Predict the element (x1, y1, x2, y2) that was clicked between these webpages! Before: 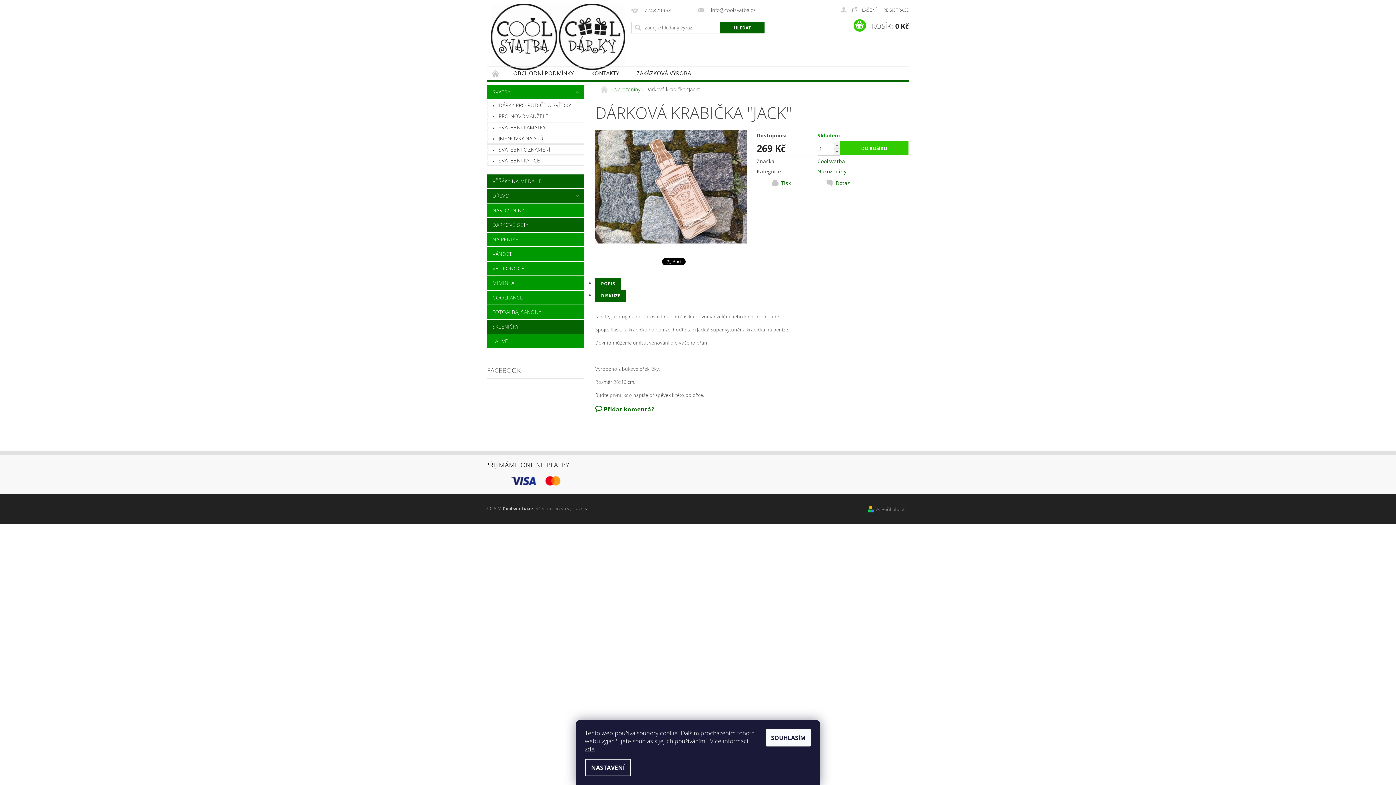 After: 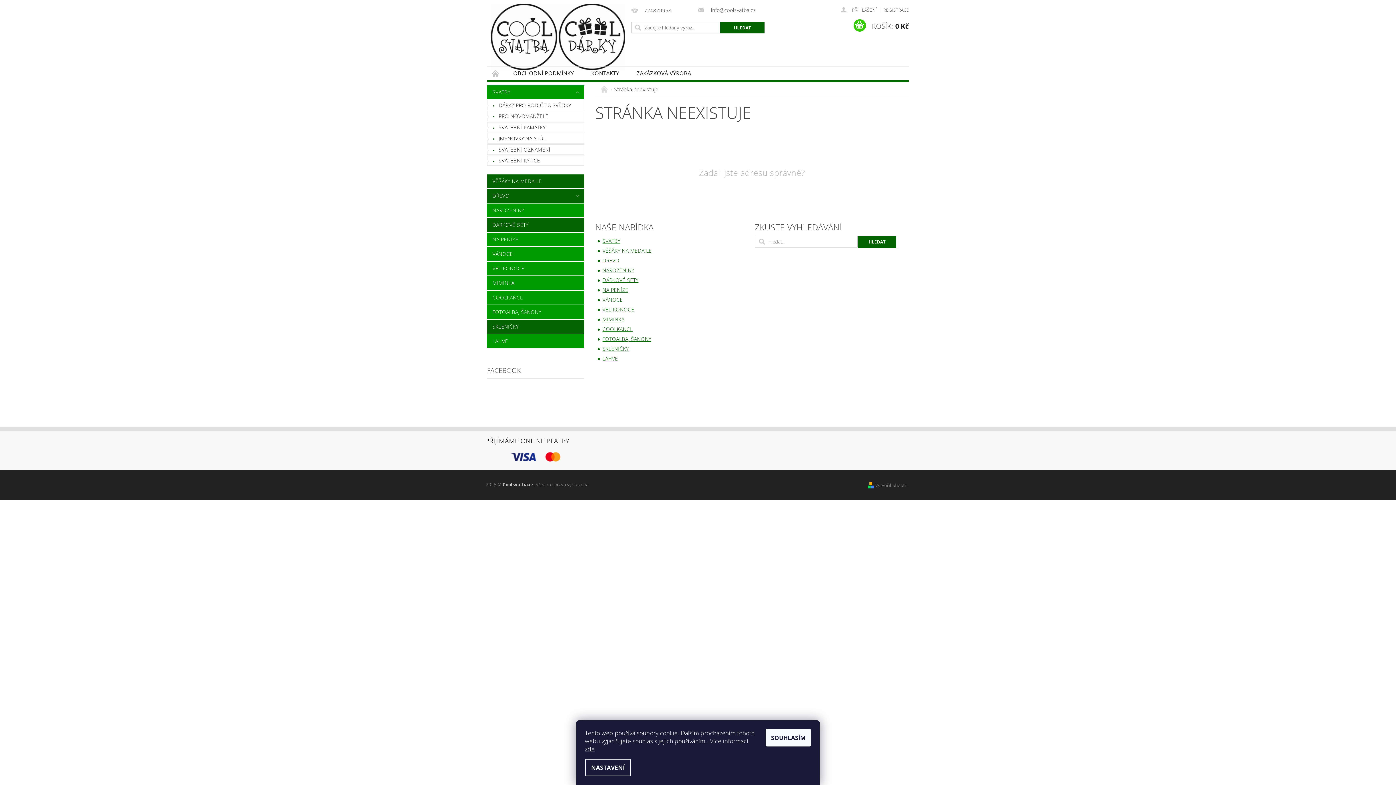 Action: label: Coolsvatba bbox: (817, 157, 845, 164)